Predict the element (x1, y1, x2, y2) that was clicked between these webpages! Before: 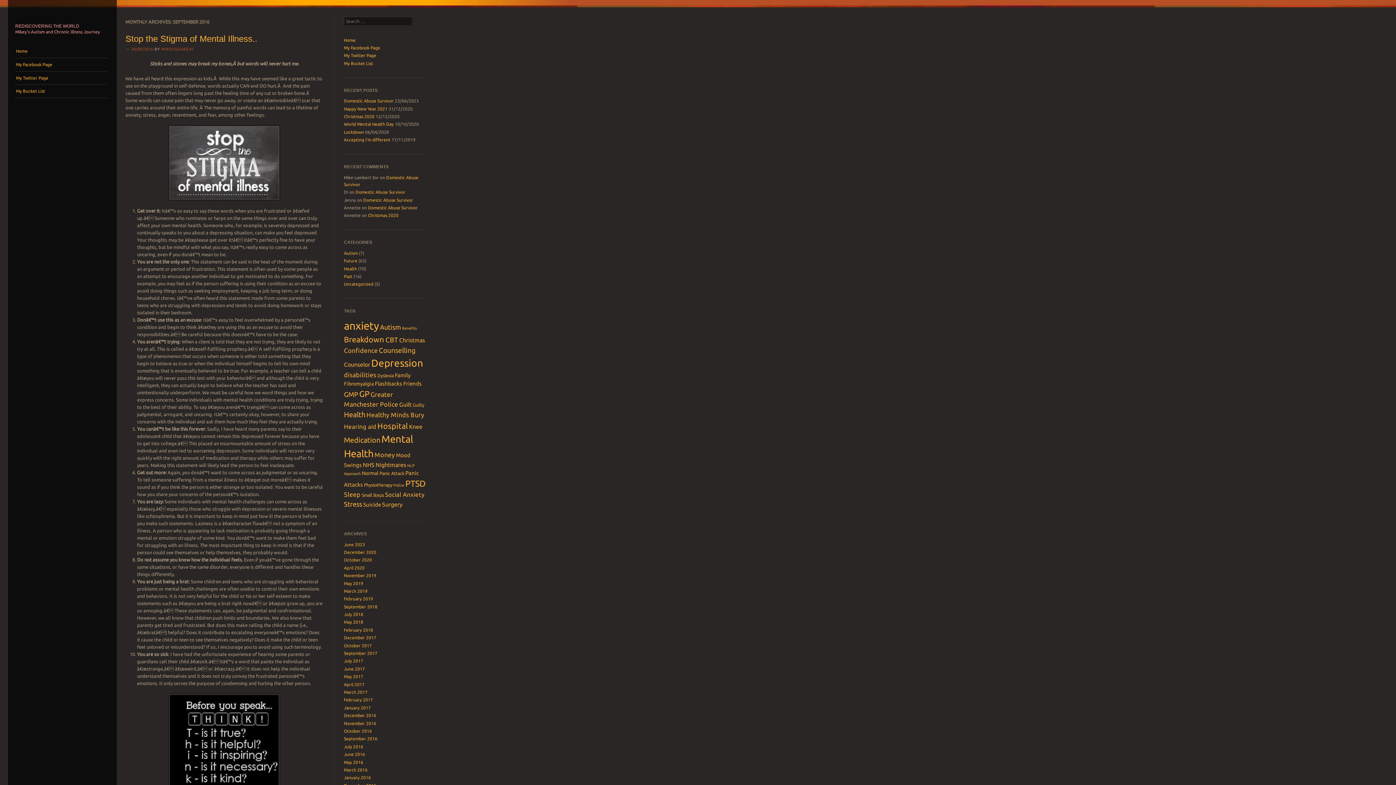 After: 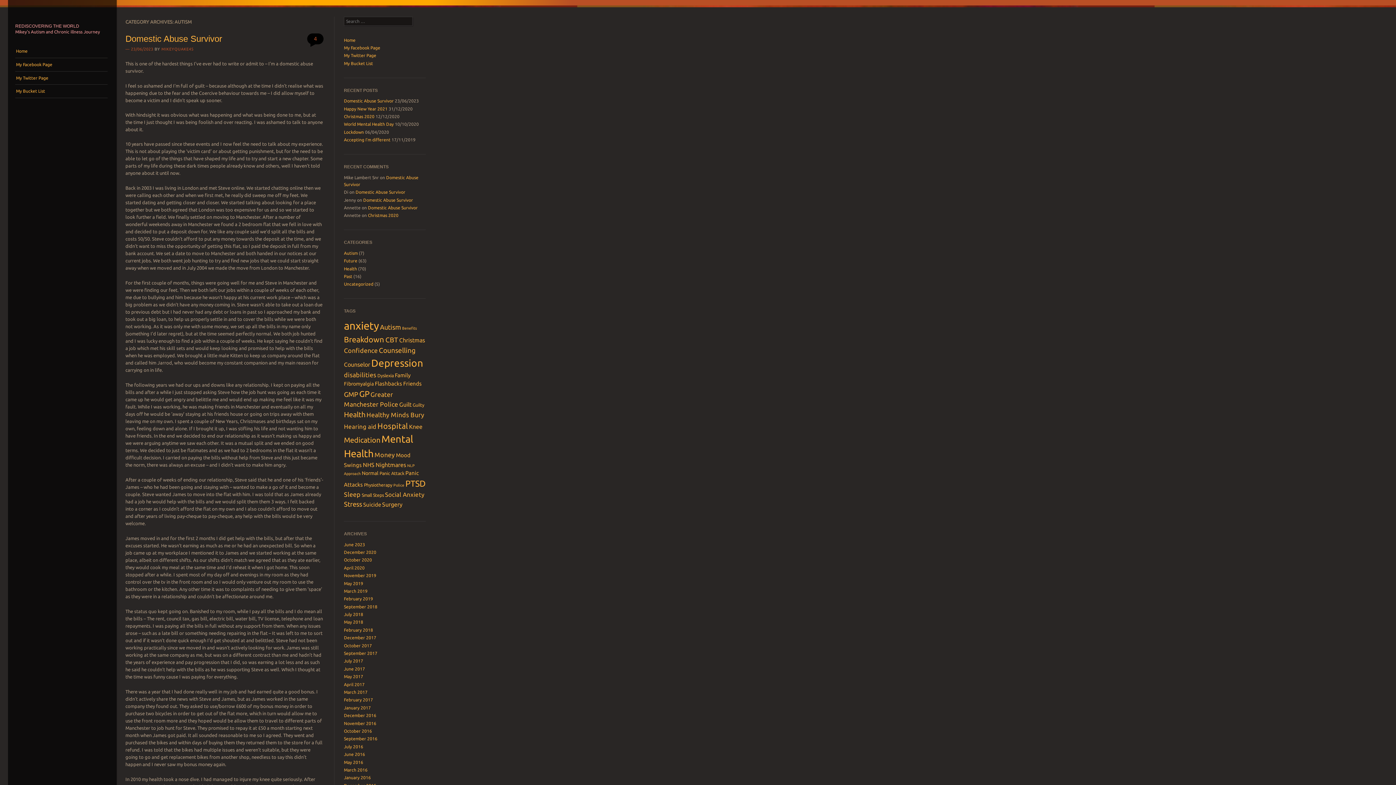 Action: label: Autism bbox: (344, 250, 357, 255)